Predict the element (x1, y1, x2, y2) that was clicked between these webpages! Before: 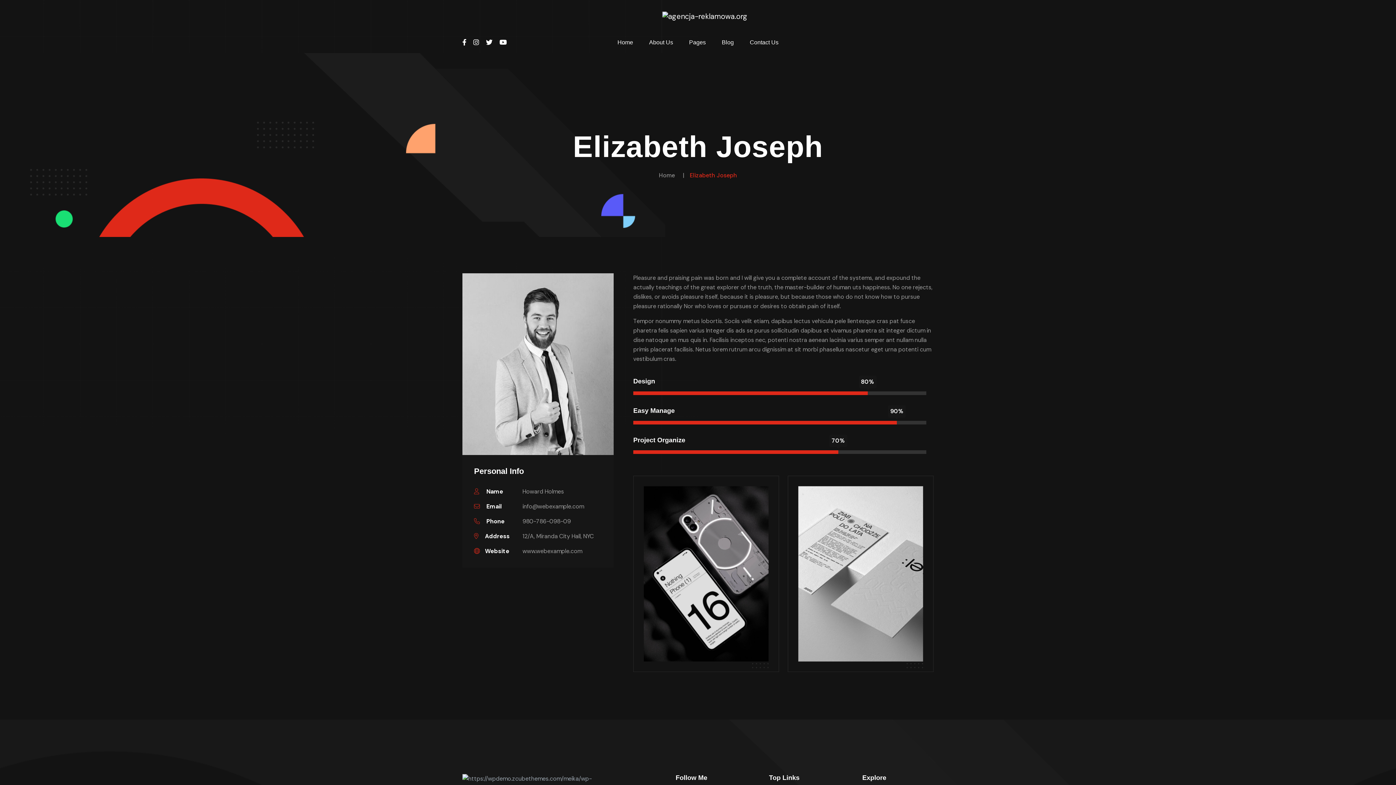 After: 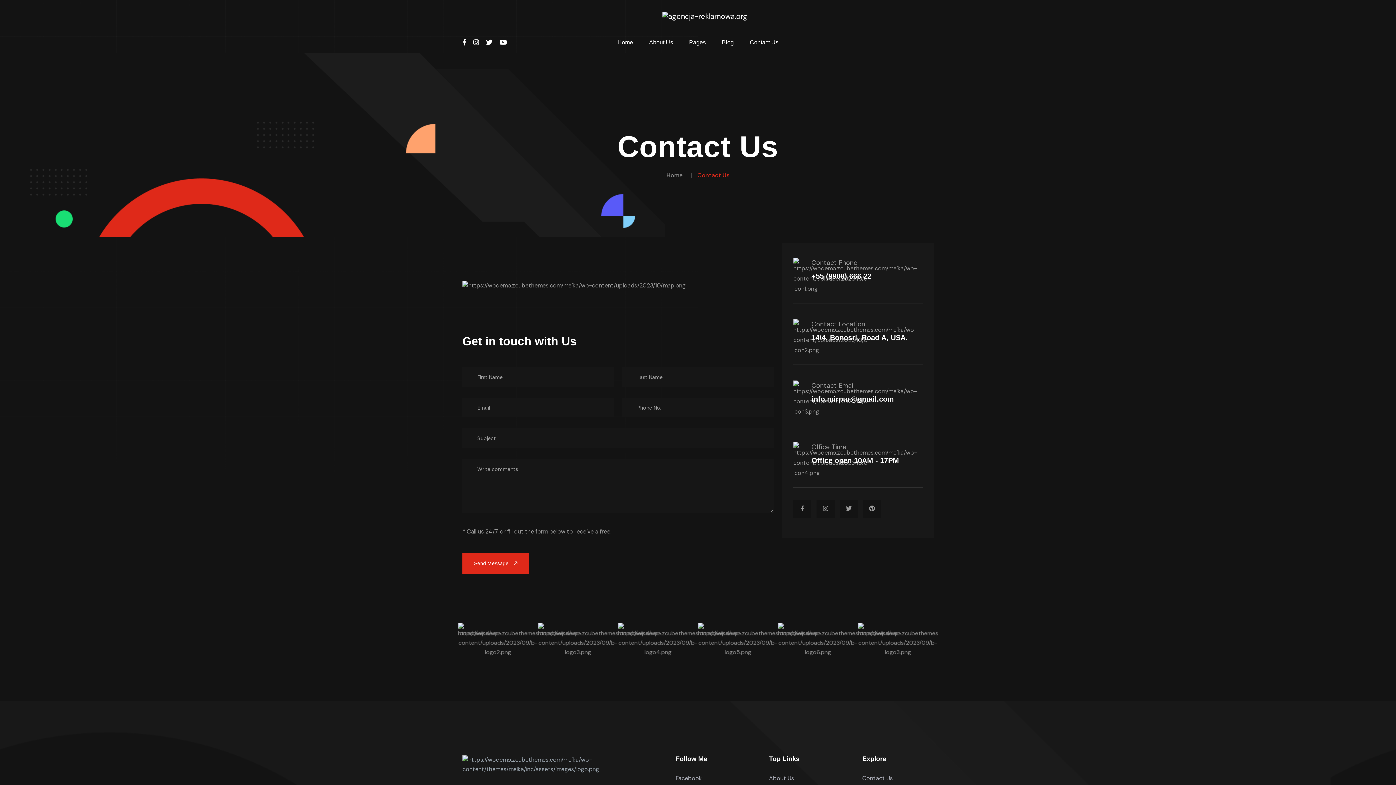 Action: bbox: (750, 32, 778, 53) label: Contact Us